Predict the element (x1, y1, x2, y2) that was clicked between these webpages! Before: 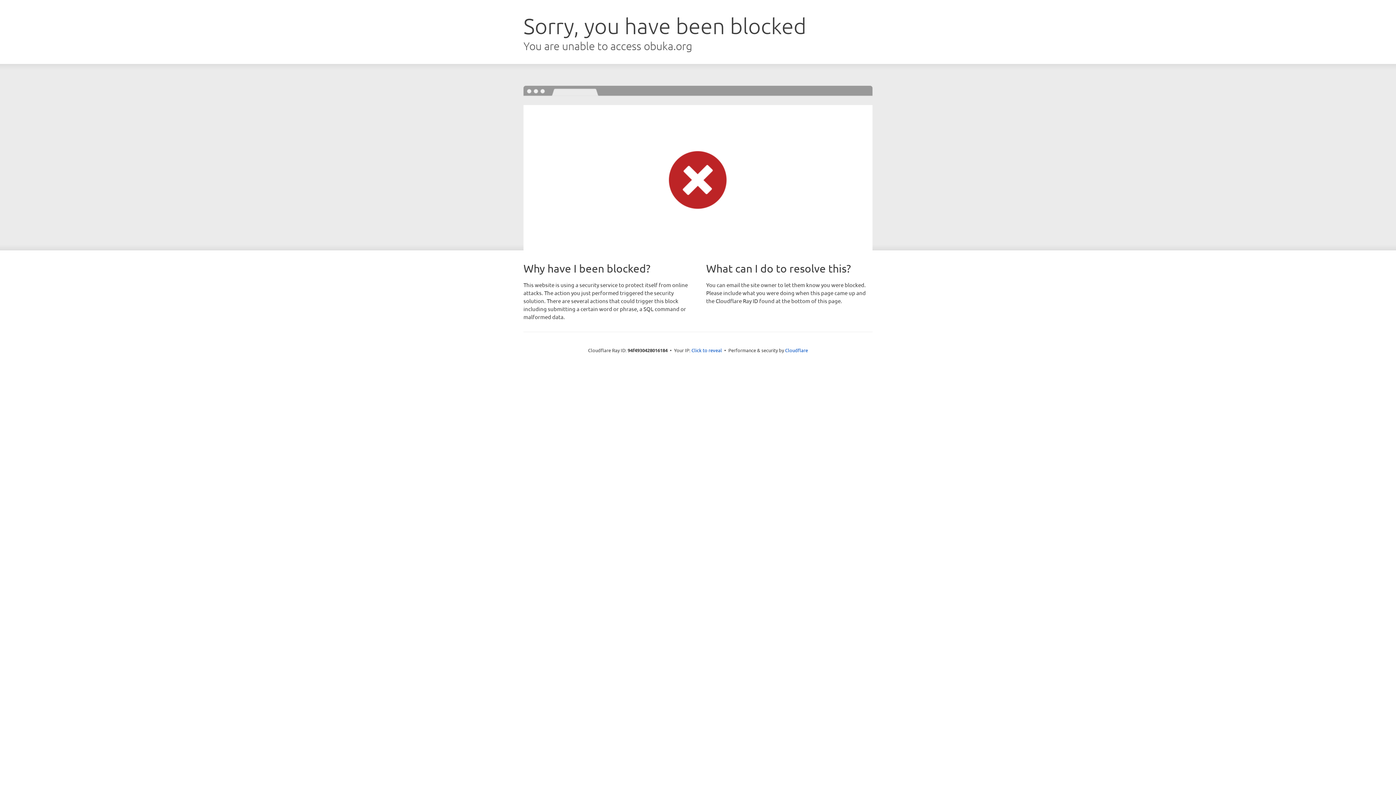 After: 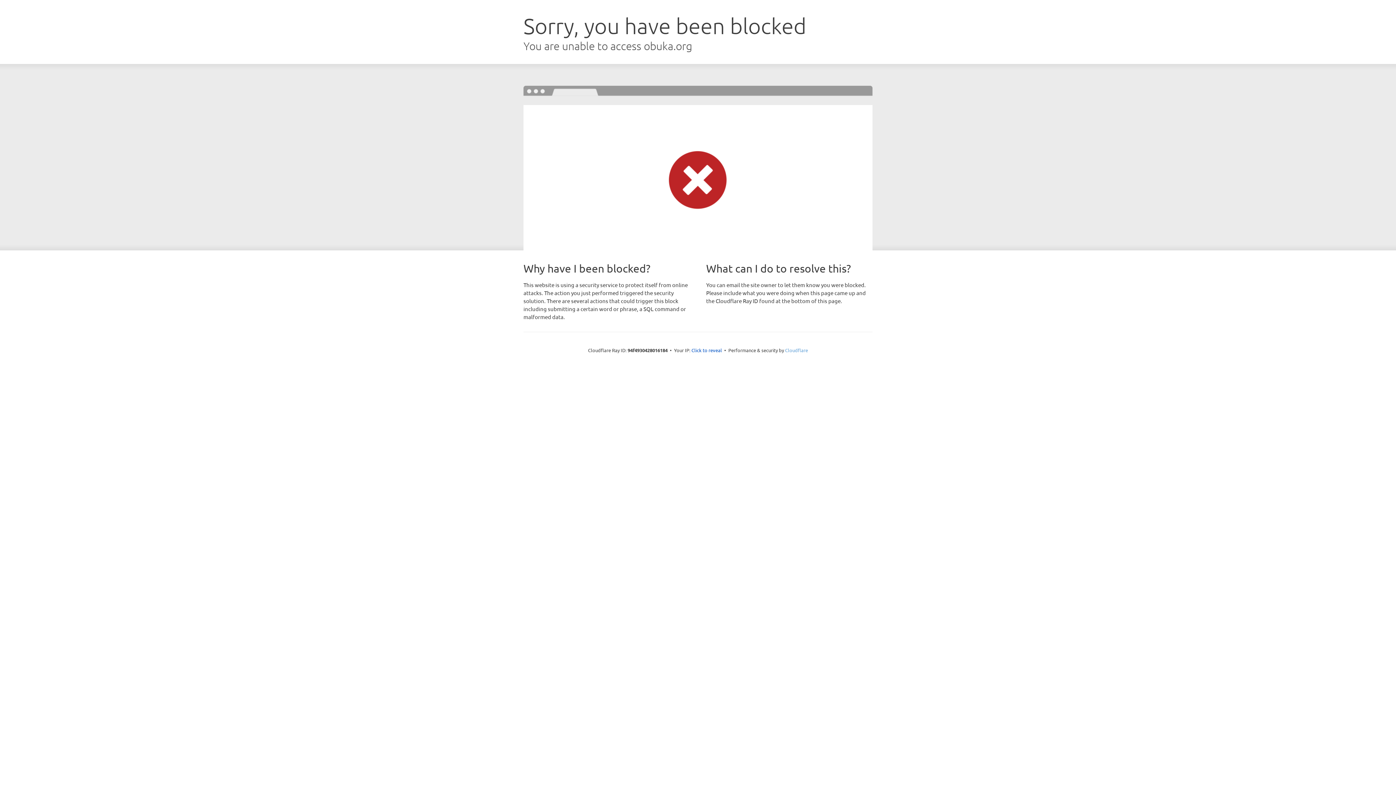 Action: label: Cloudflare bbox: (785, 347, 808, 353)